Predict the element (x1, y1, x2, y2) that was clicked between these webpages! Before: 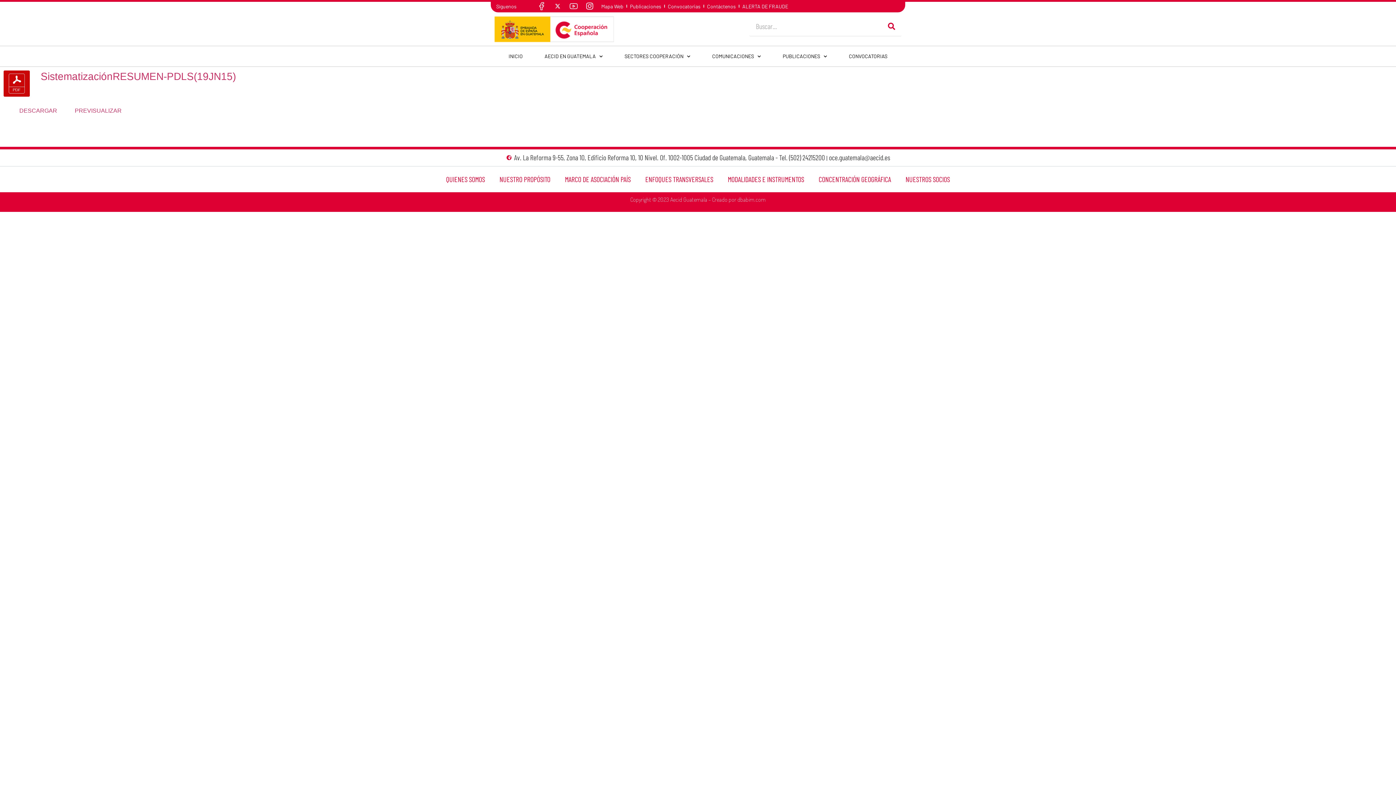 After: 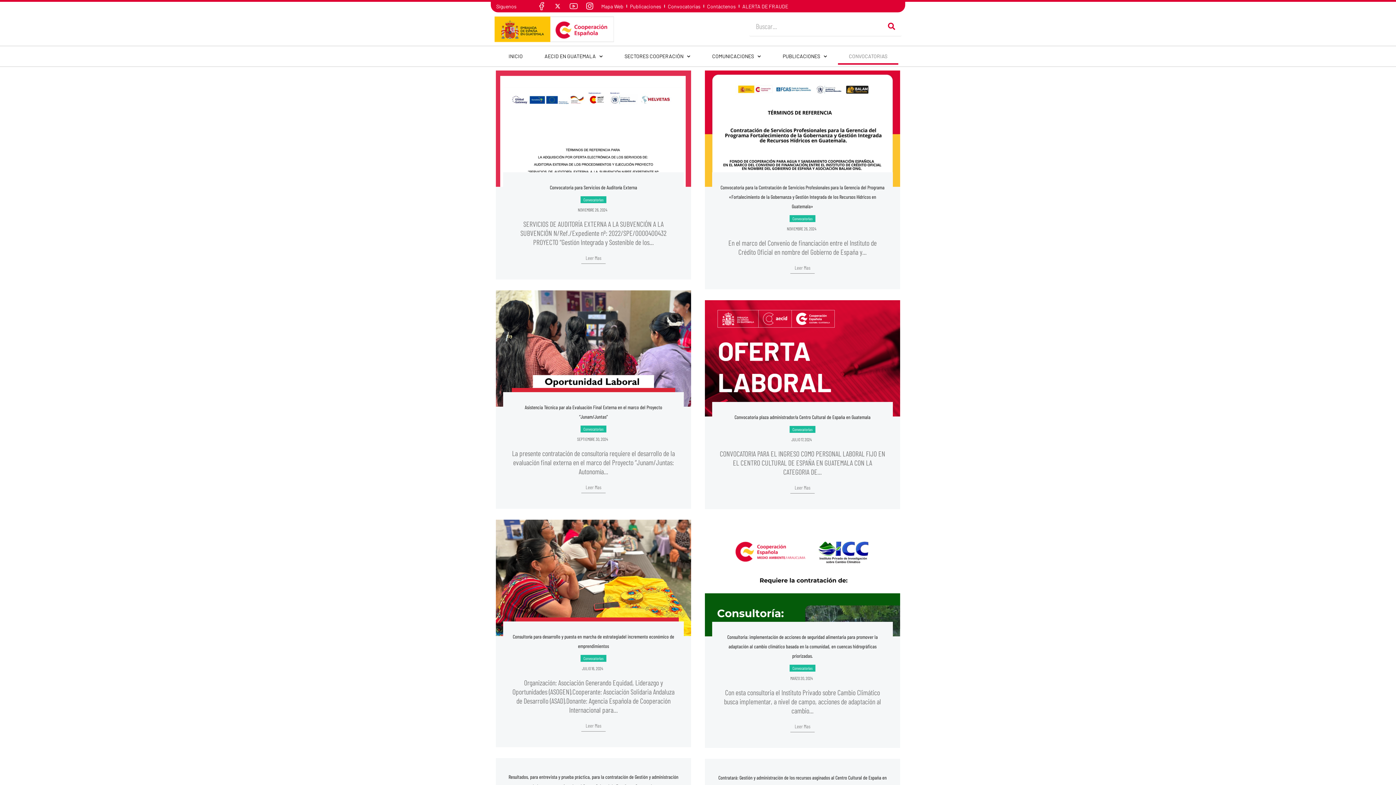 Action: bbox: (838, 48, 898, 64) label: CONVOCATORIAS